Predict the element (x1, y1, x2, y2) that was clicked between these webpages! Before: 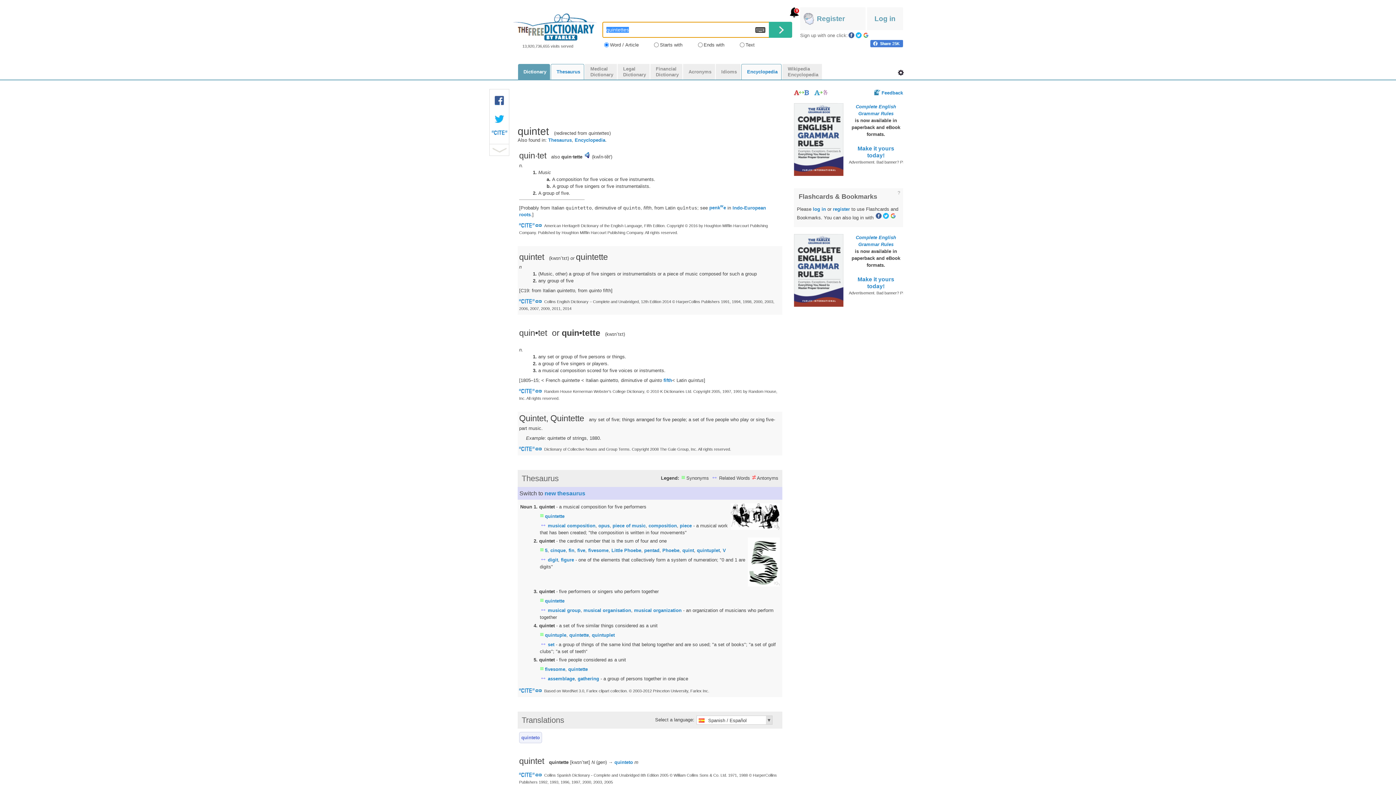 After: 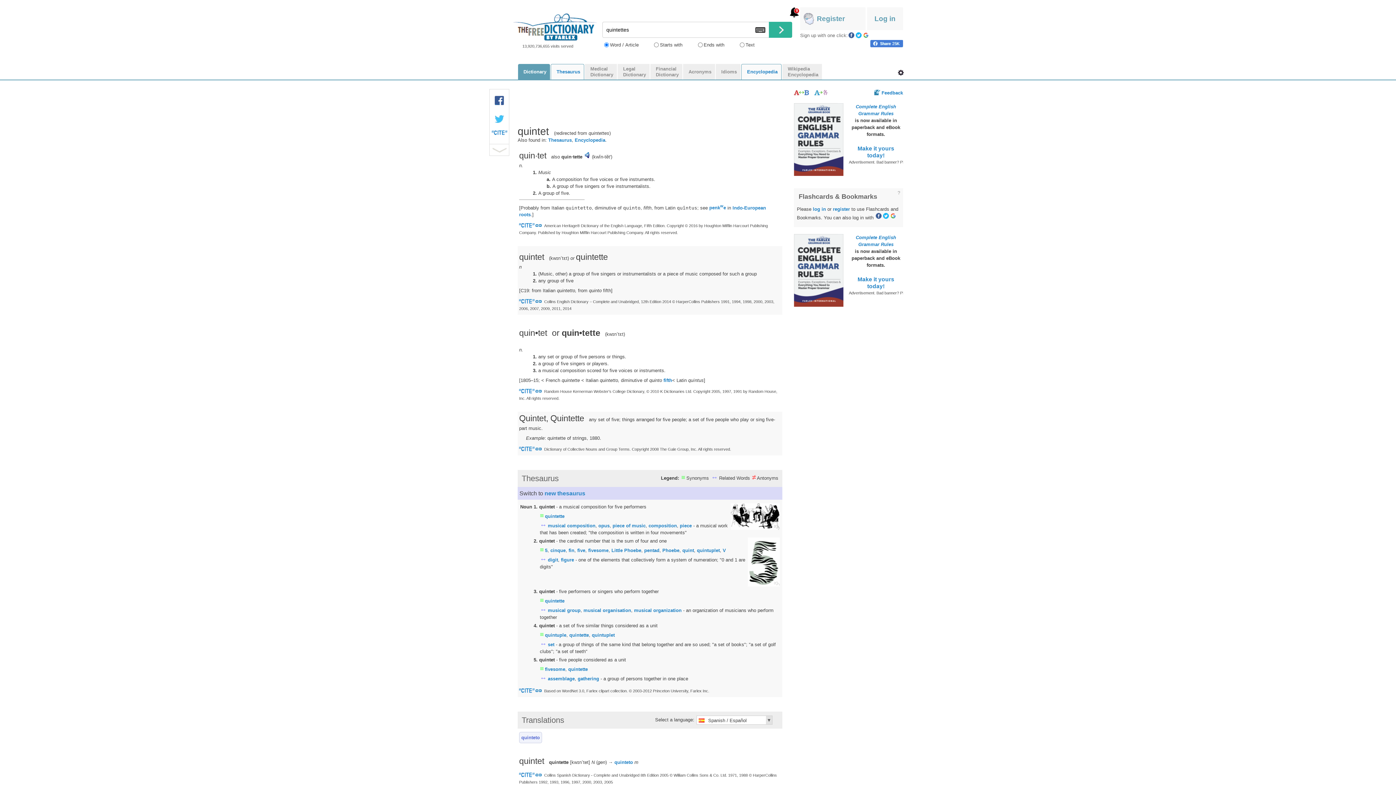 Action: label: Twitter bbox: (494, 114, 504, 123)